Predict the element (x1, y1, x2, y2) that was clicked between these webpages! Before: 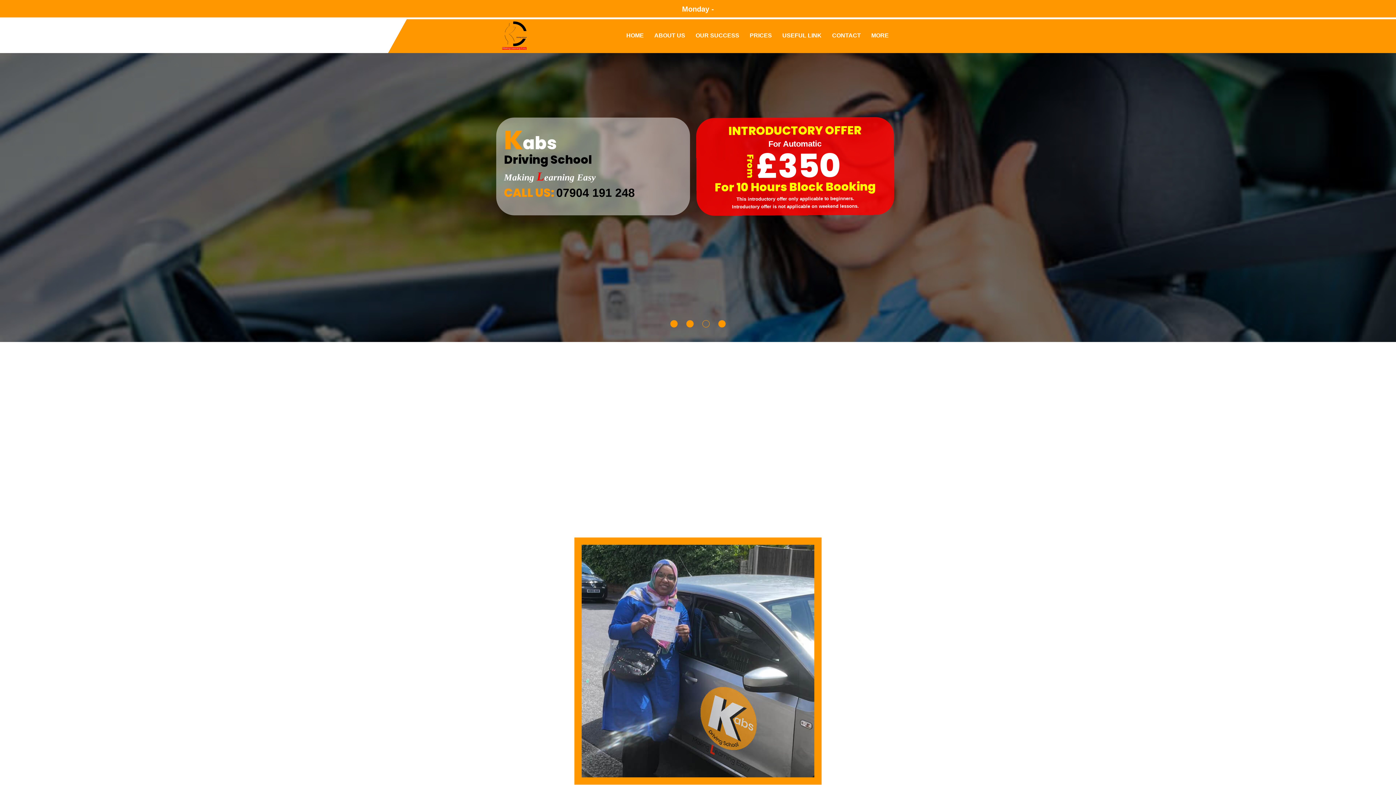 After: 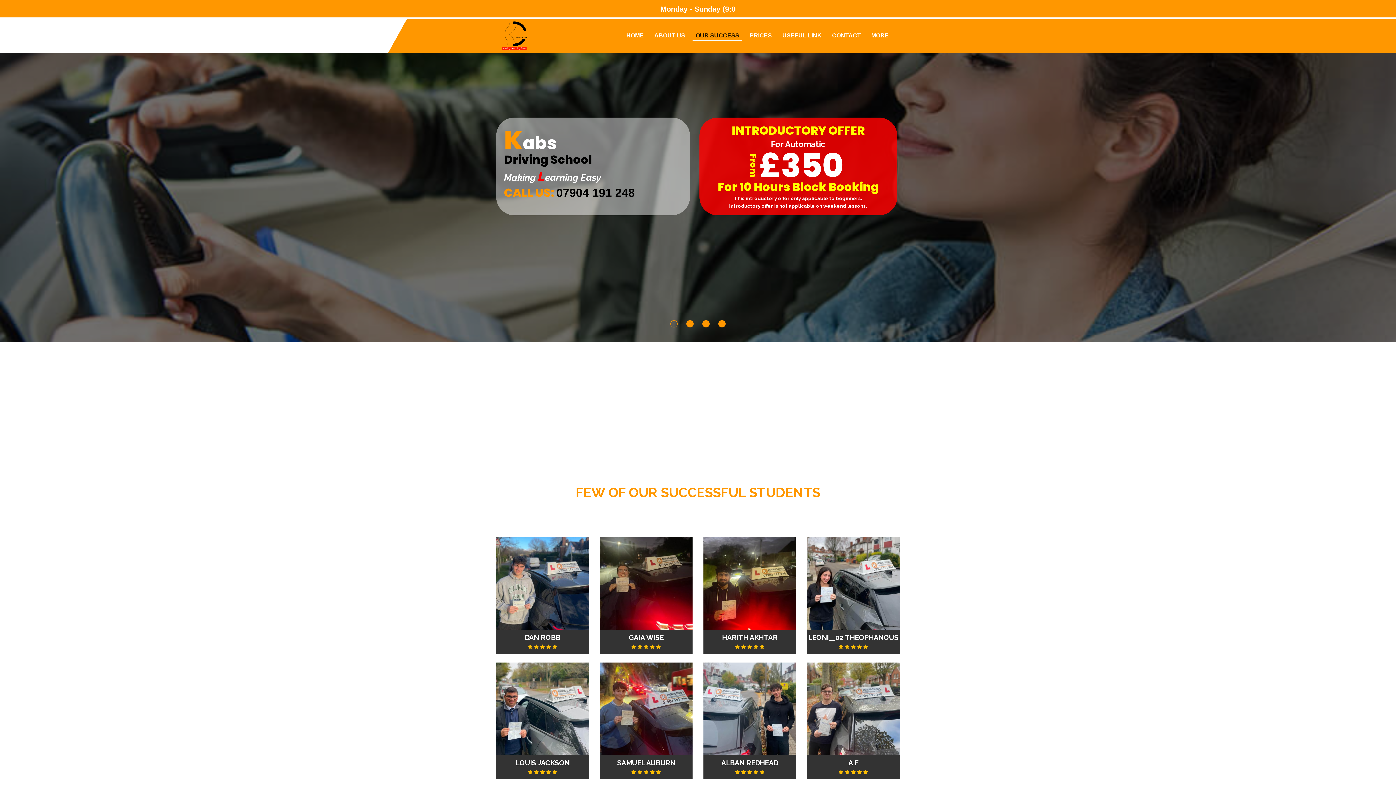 Action: bbox: (692, 30, 742, 41) label: OUR SUCCESS